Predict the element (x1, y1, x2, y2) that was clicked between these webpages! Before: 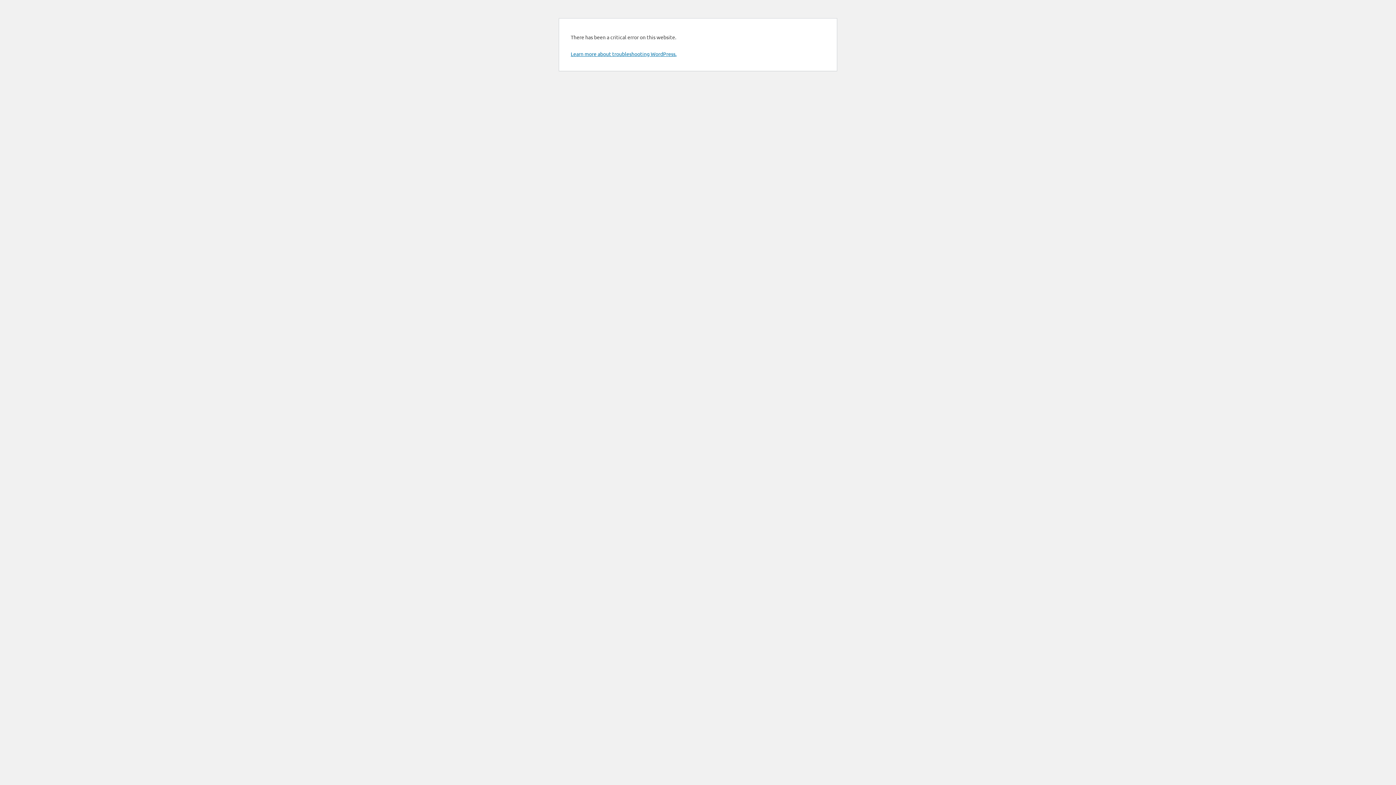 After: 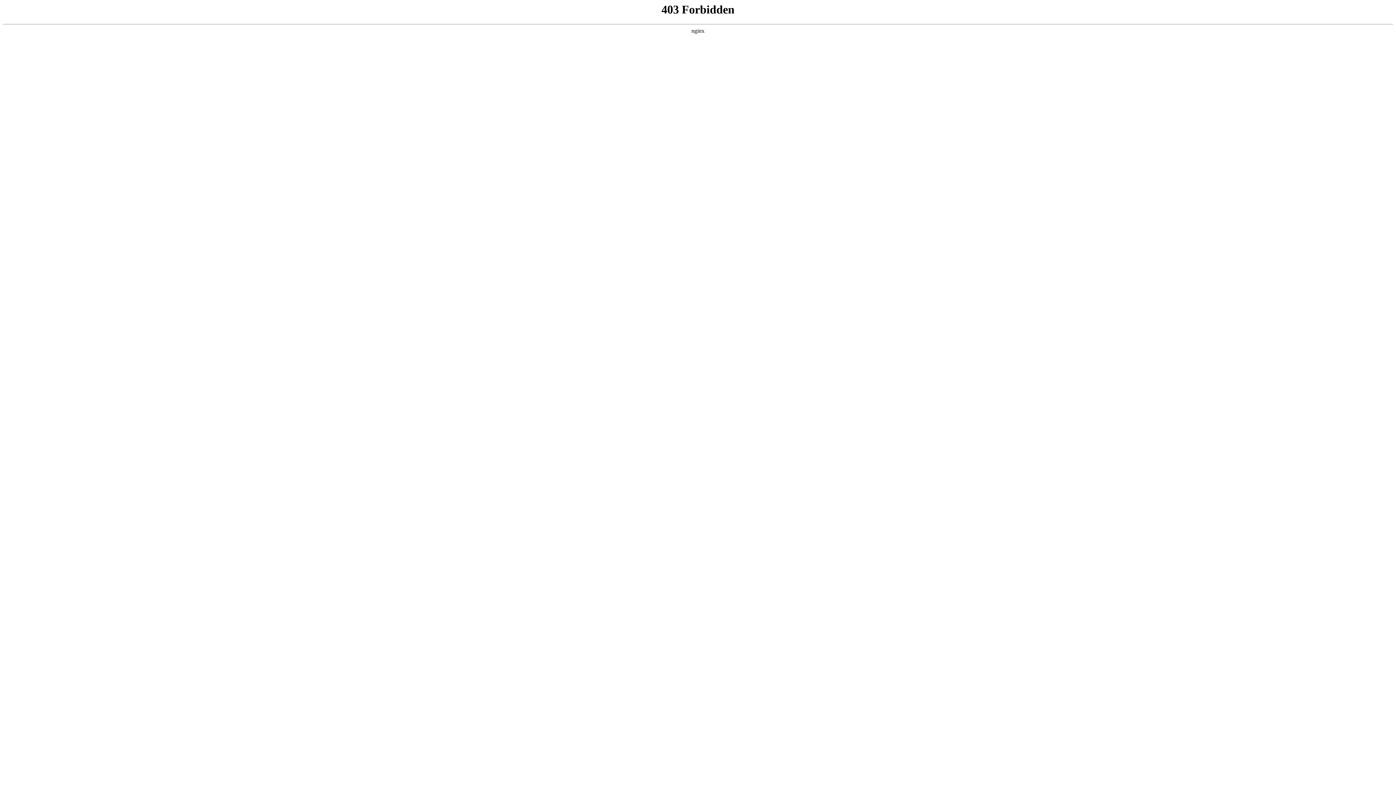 Action: label: Learn more about troubleshooting WordPress. bbox: (570, 50, 676, 57)